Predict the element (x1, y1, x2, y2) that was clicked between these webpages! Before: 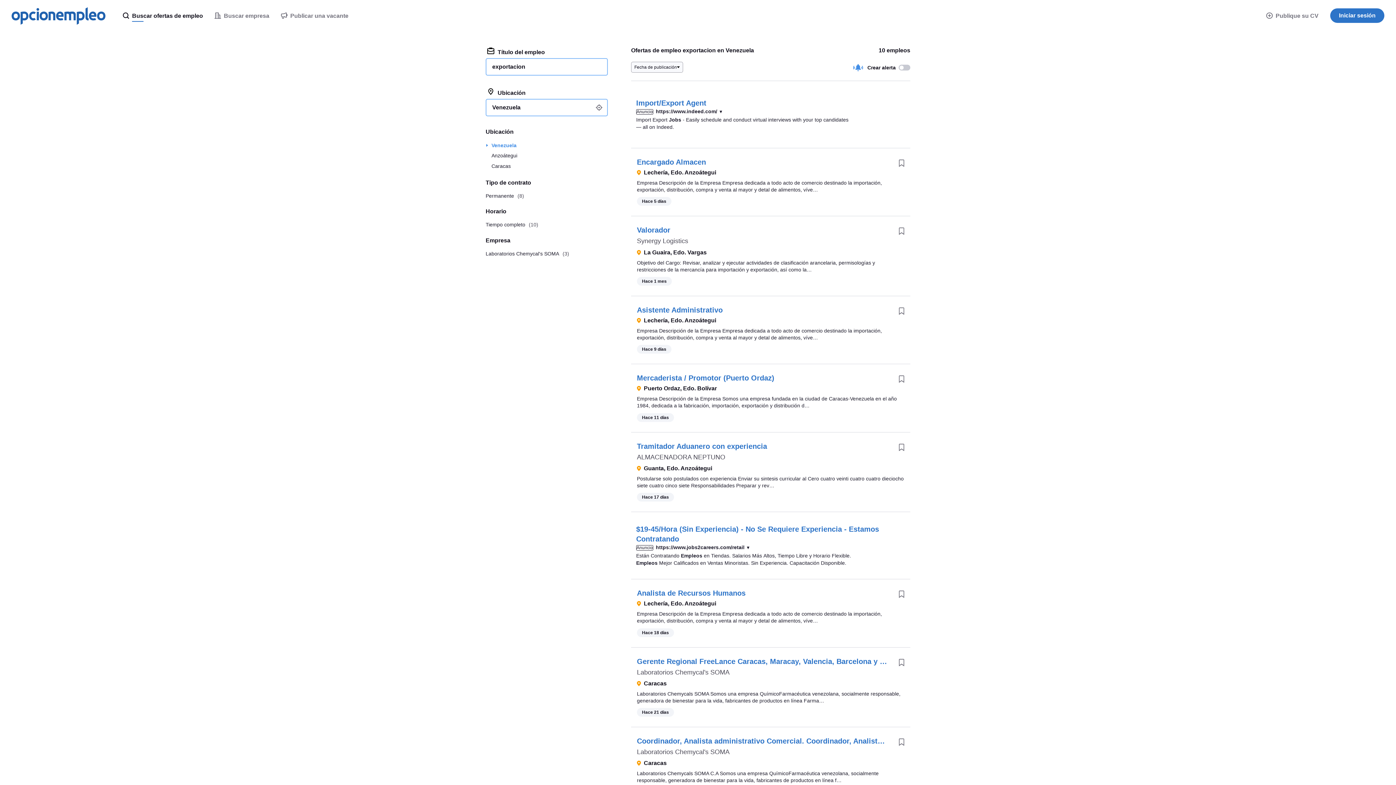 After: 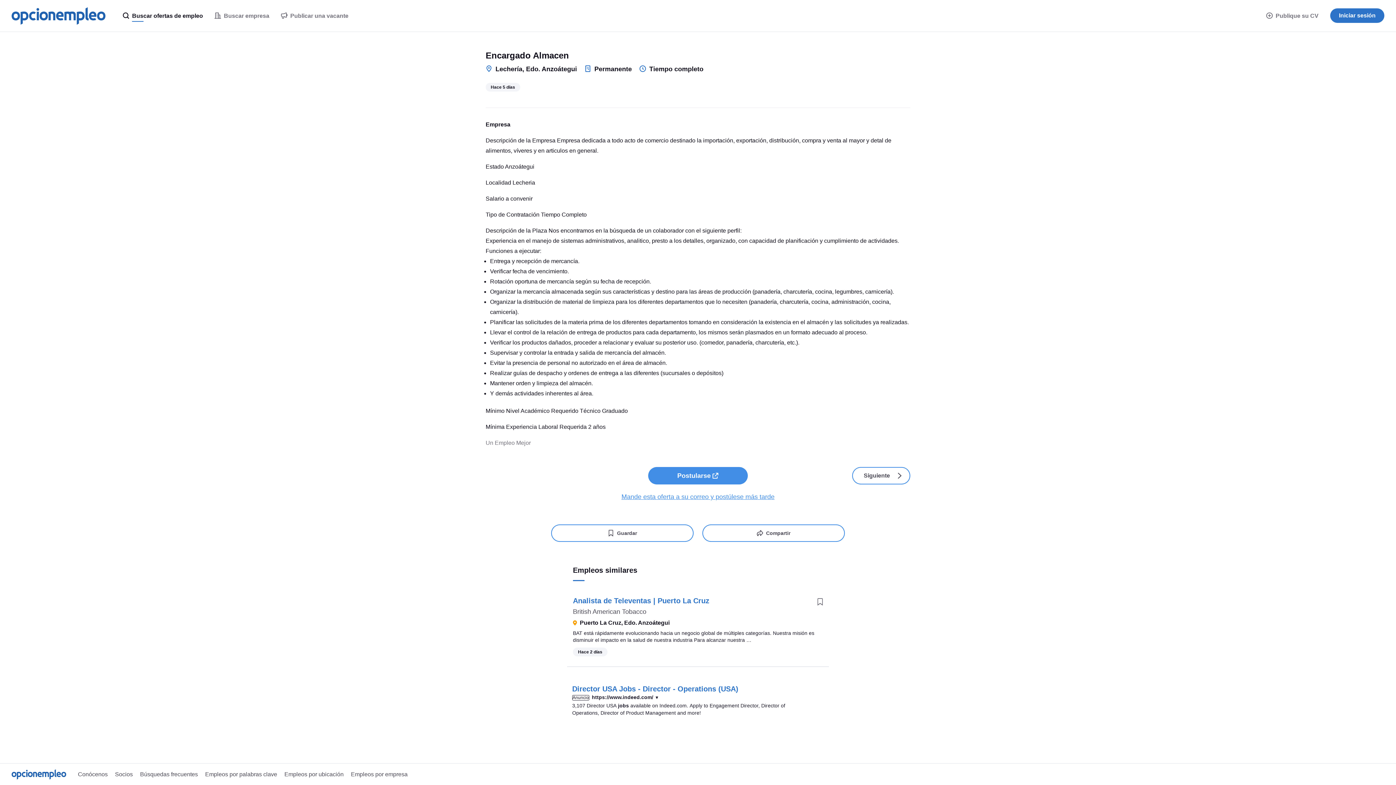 Action: bbox: (637, 158, 706, 166) label: Encargado Almacen